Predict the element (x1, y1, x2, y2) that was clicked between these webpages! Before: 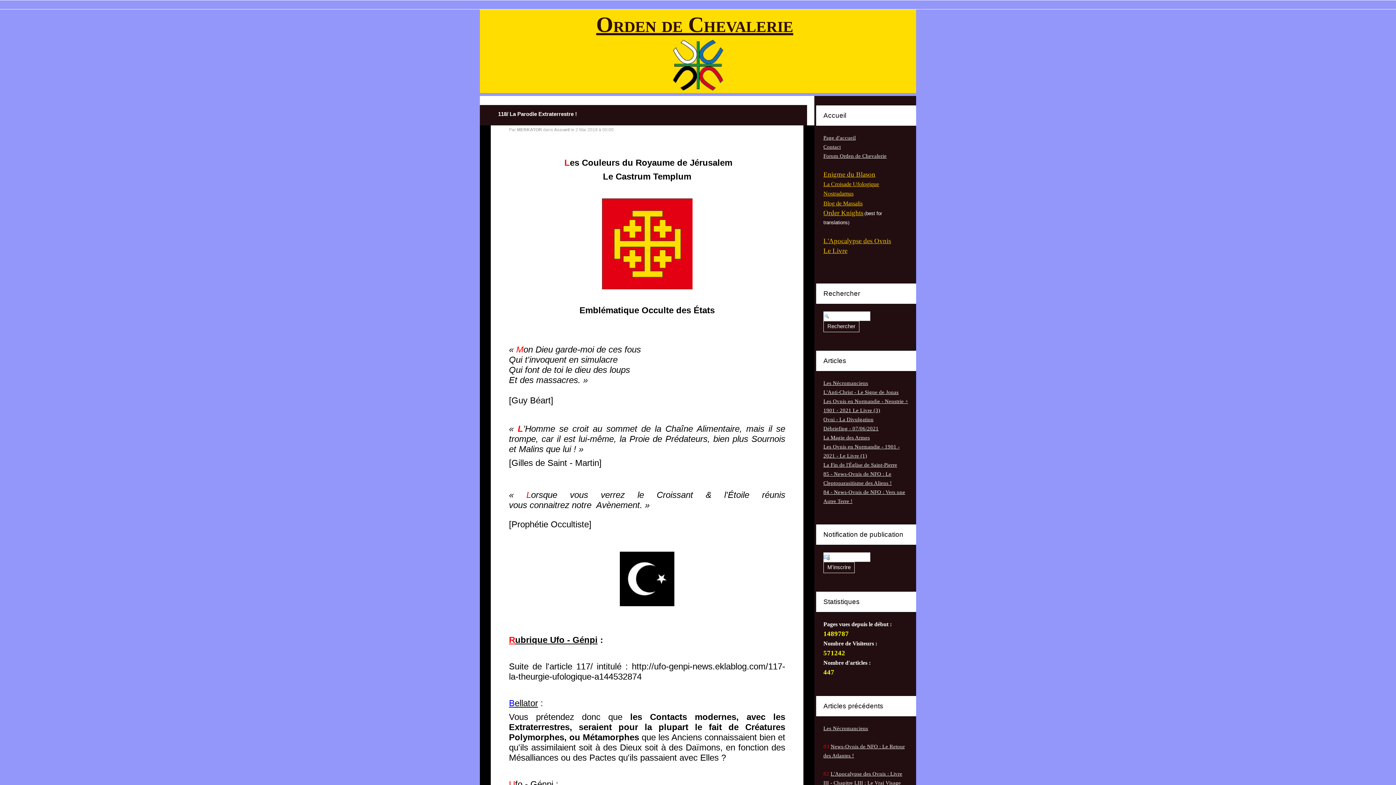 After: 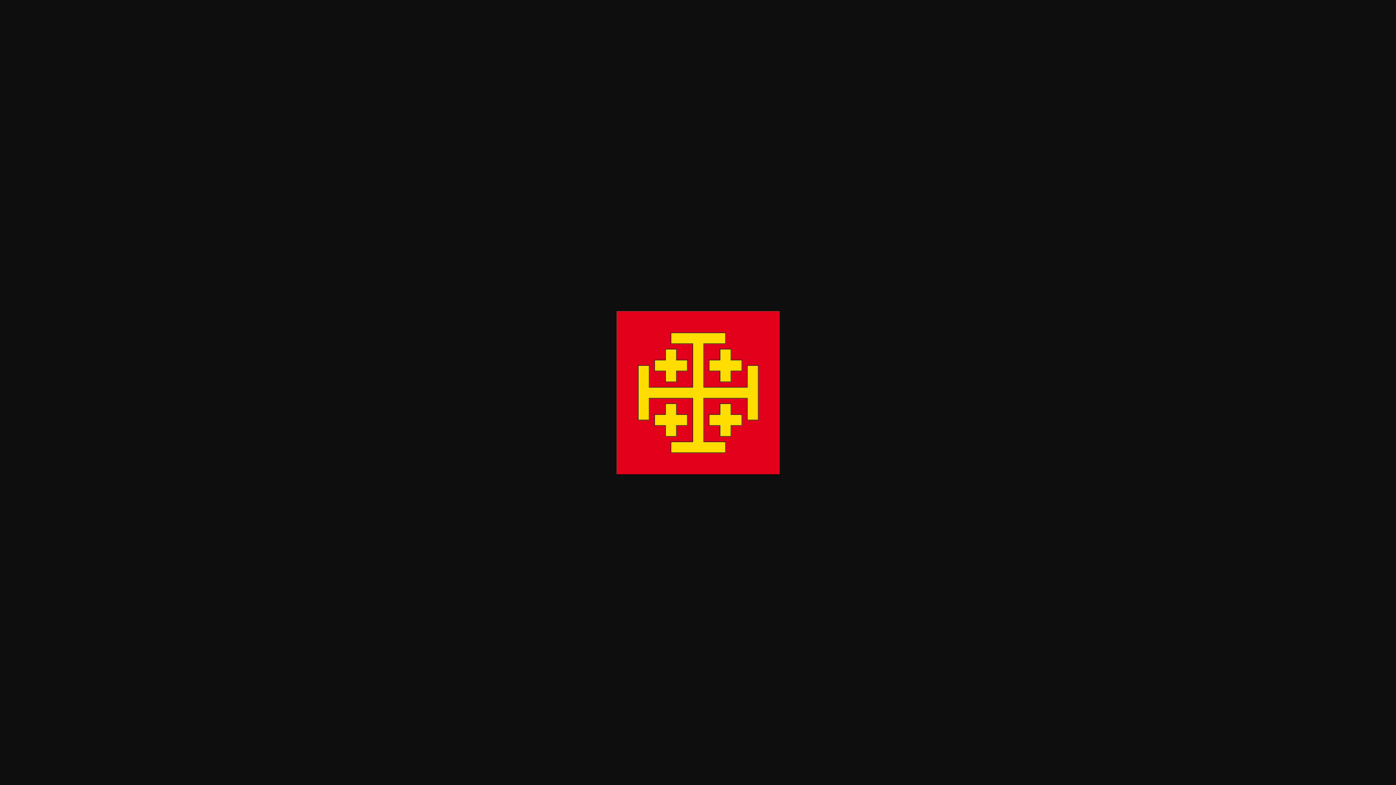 Action: bbox: (602, 239, 692, 247)